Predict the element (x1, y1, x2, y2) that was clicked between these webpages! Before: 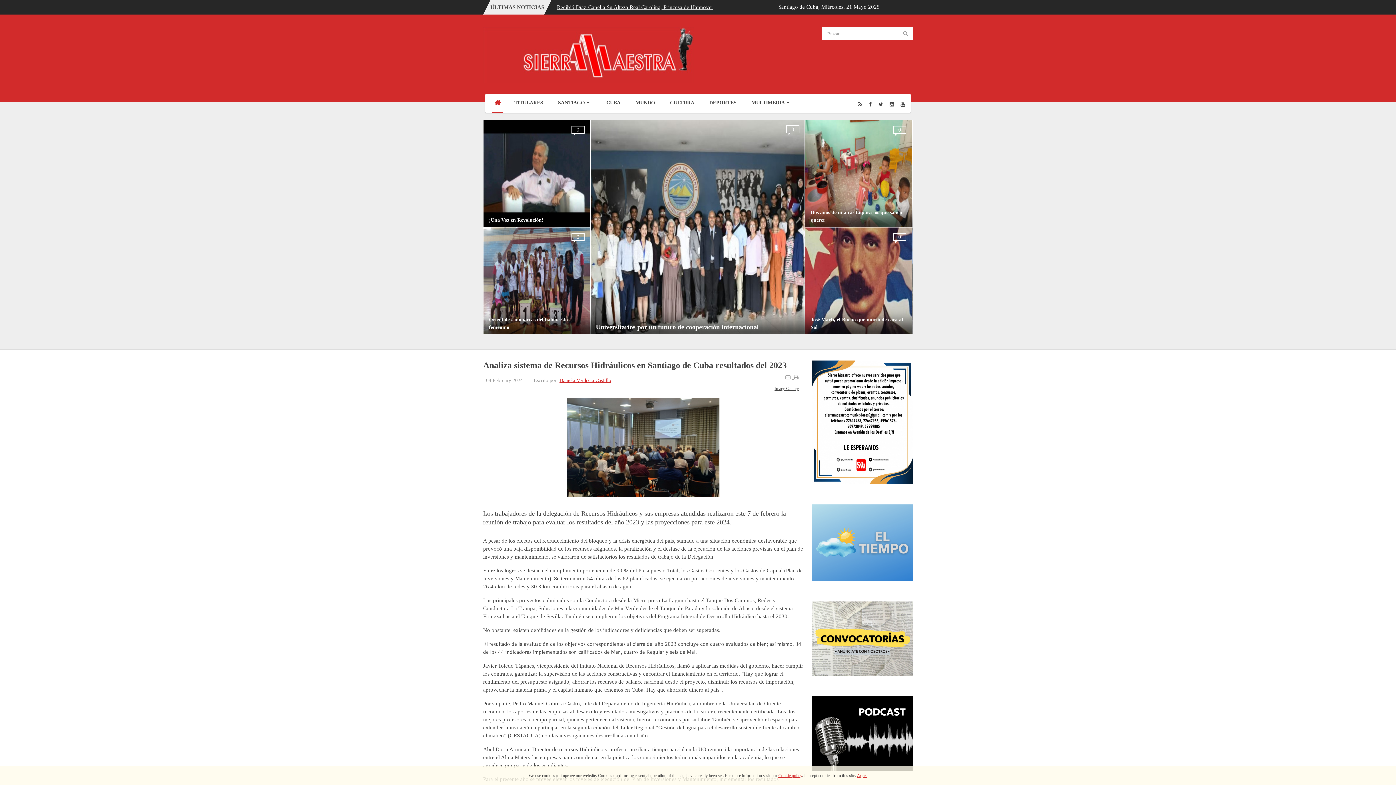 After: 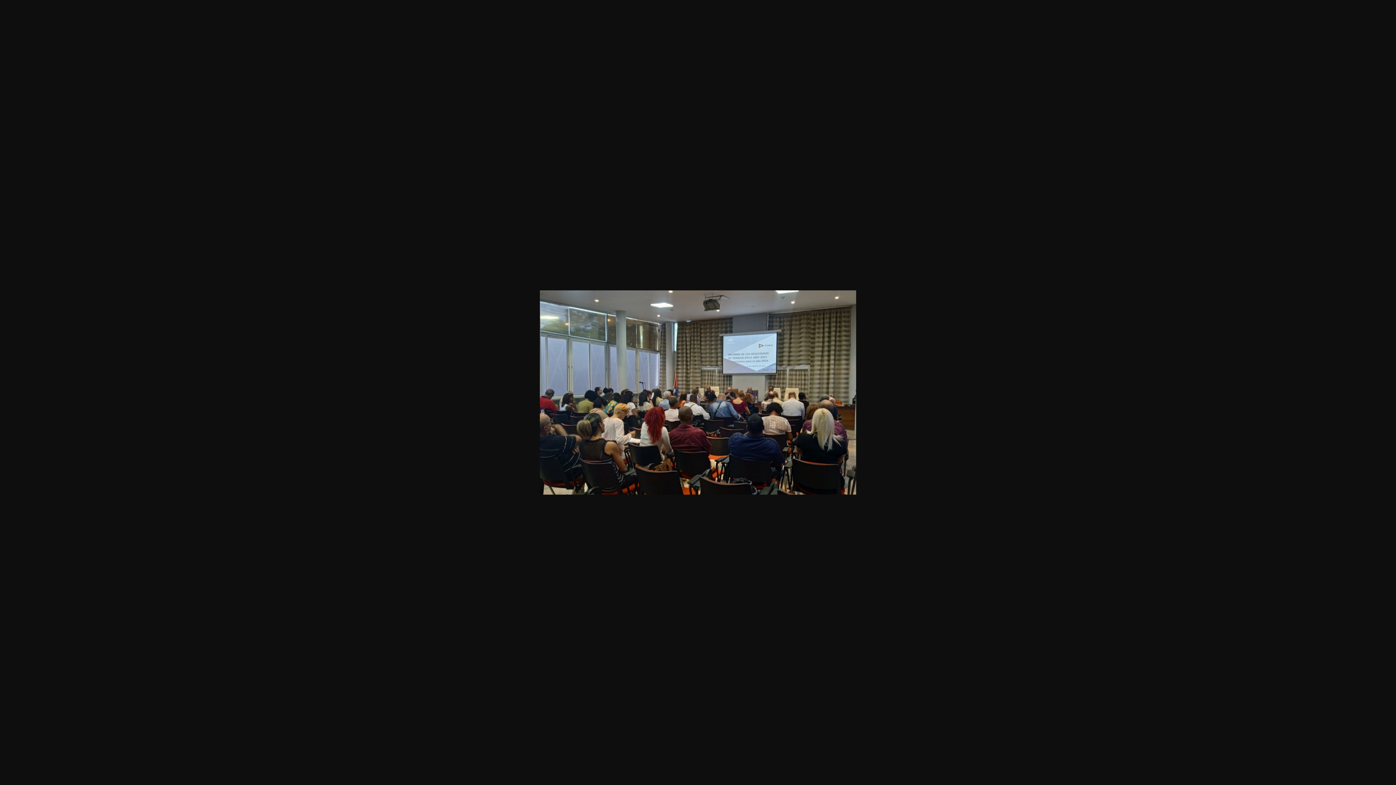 Action: bbox: (567, 444, 719, 450)